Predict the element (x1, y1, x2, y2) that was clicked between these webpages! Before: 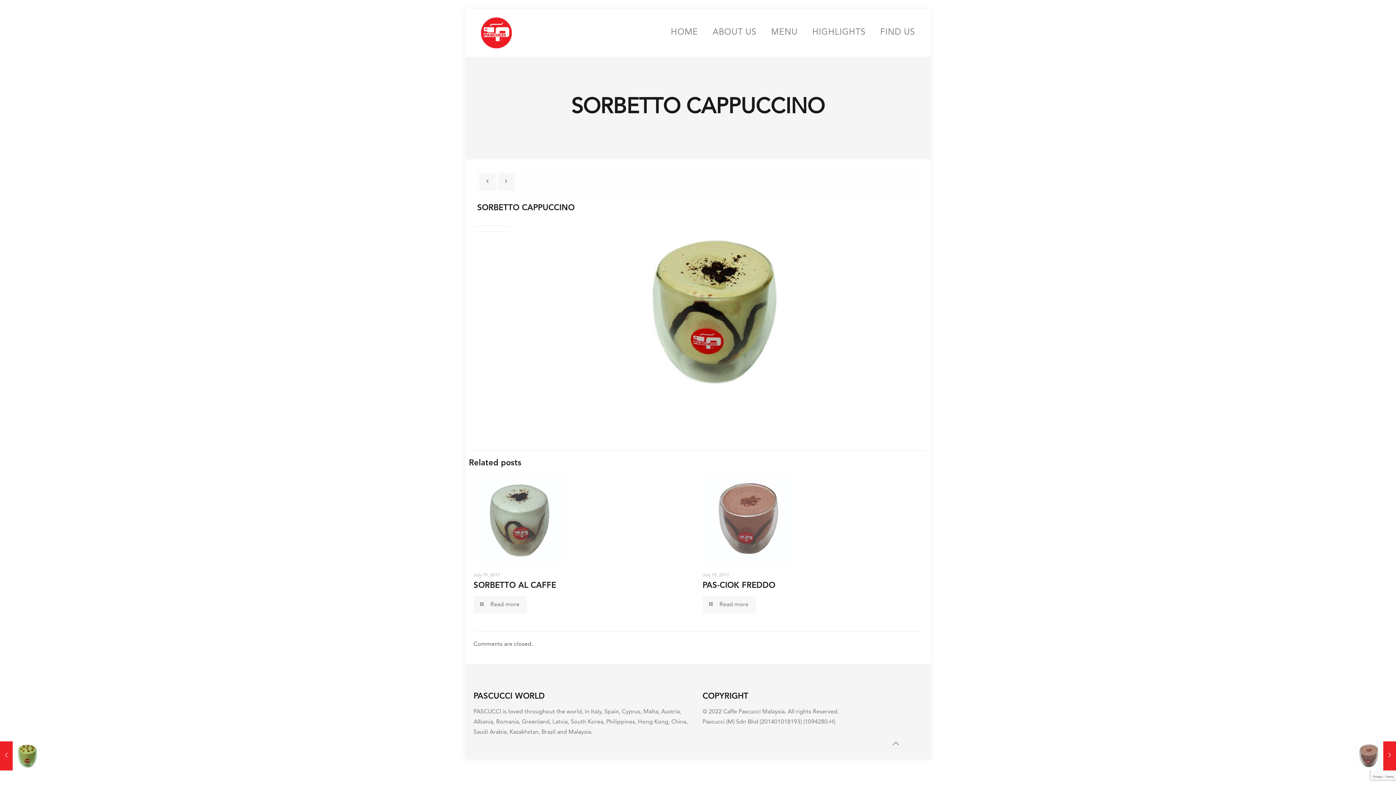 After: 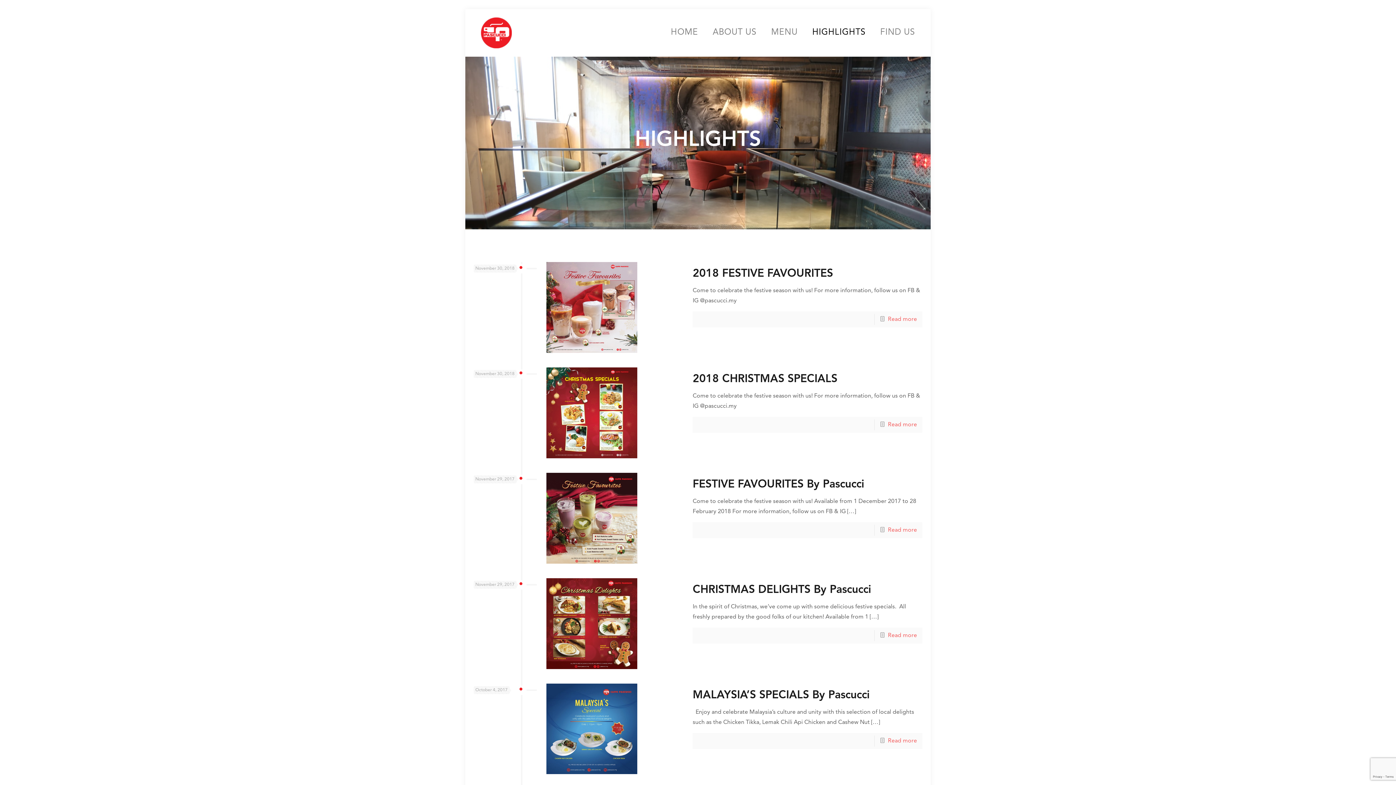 Action: label: HIGHLIGHTS bbox: (805, 9, 873, 56)